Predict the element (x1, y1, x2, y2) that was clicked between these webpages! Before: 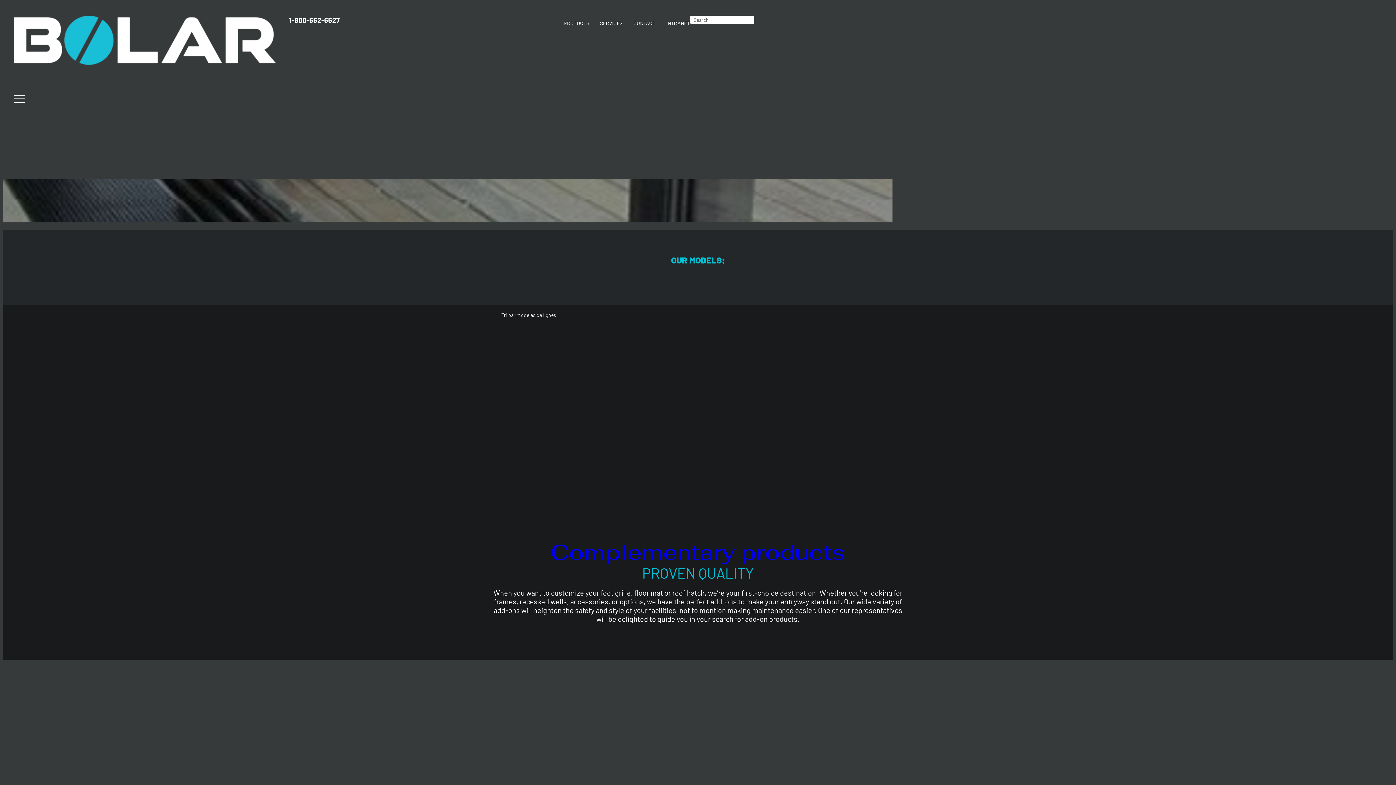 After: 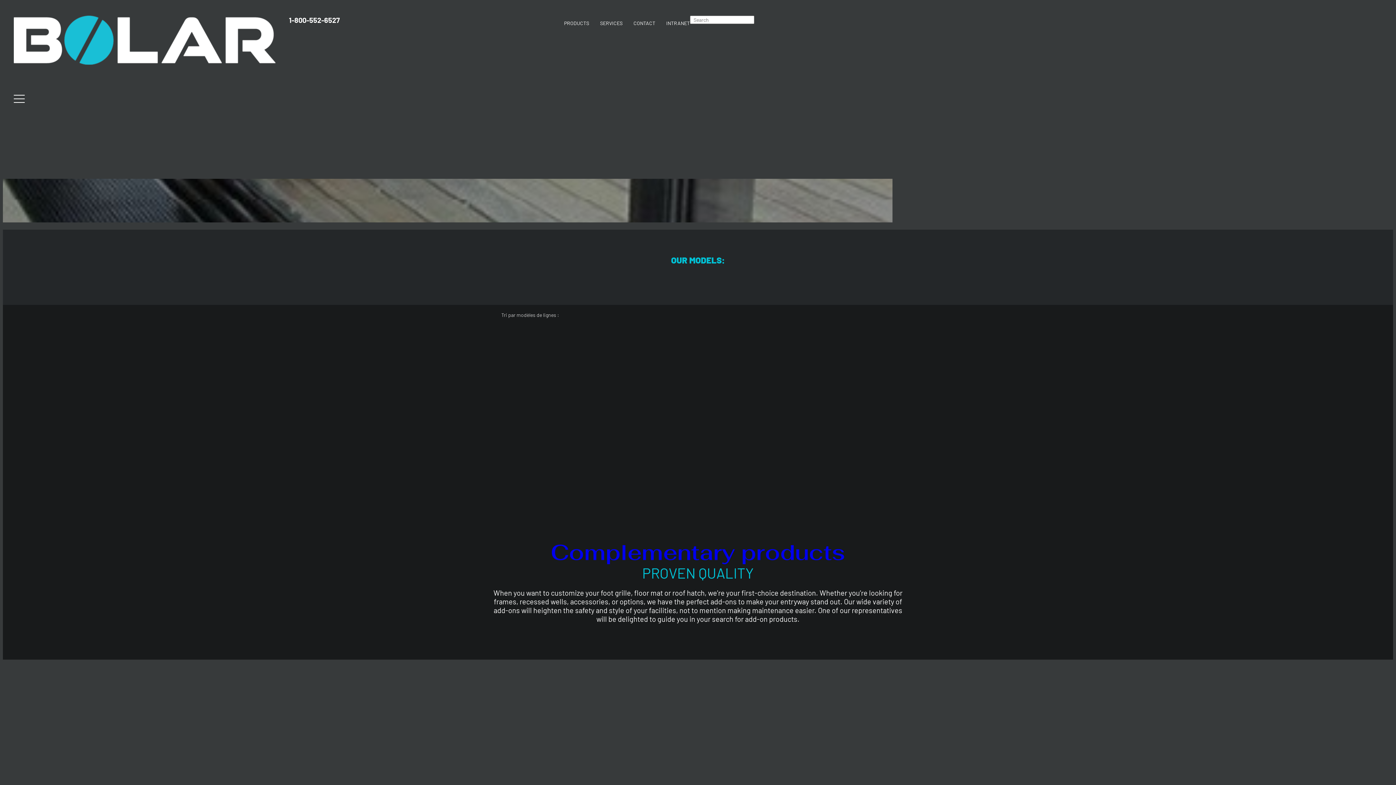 Action: bbox: (935, 15, 953, 33) label: Facebook